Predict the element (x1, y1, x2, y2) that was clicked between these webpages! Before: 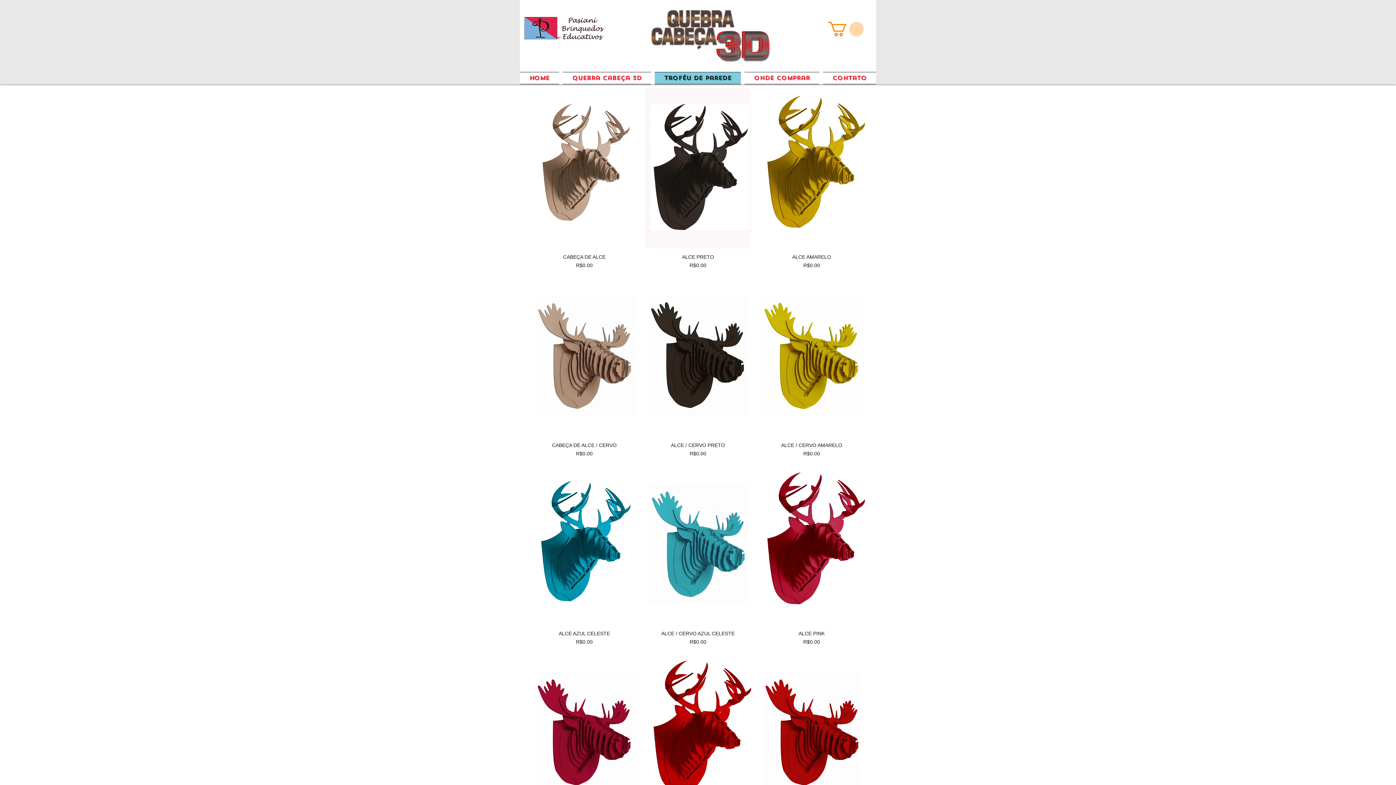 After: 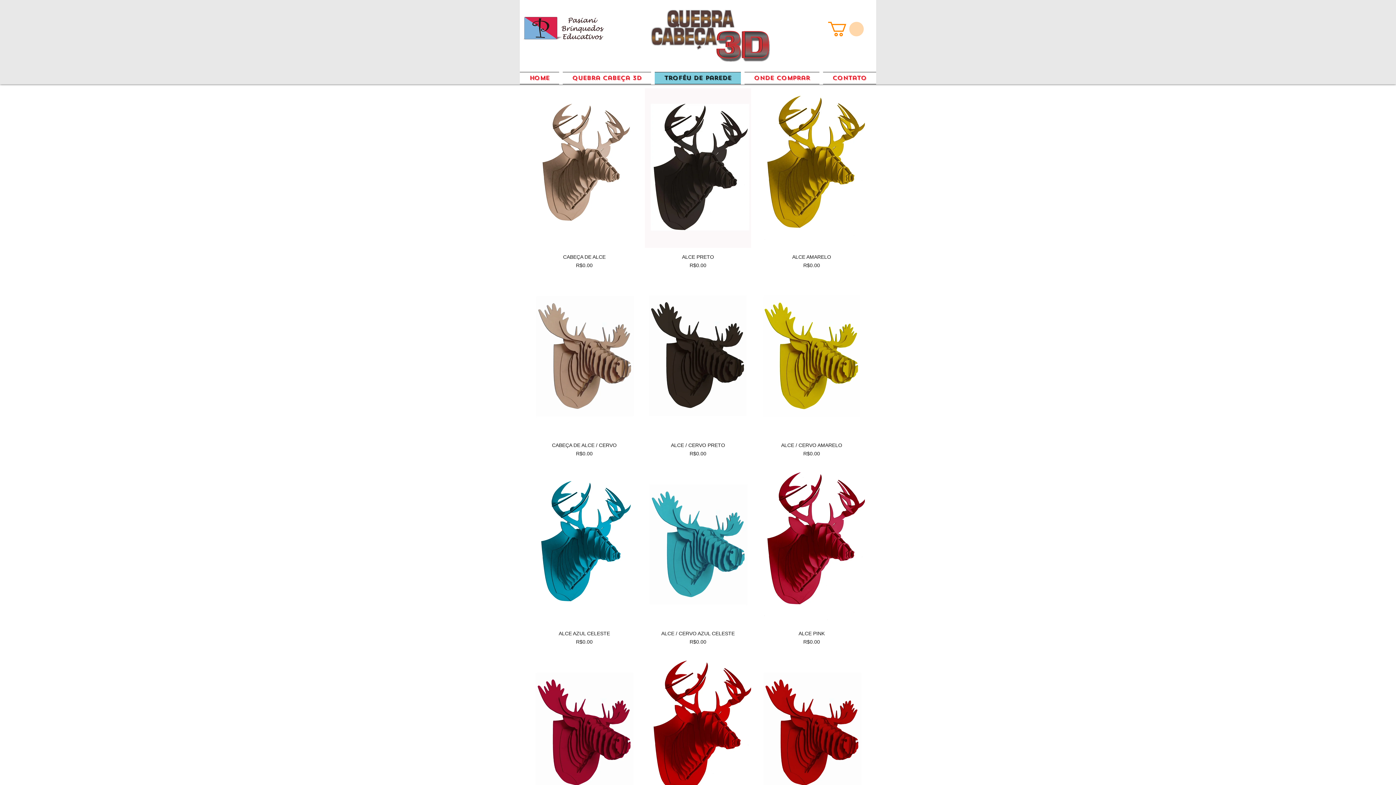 Action: bbox: (828, 21, 864, 36)